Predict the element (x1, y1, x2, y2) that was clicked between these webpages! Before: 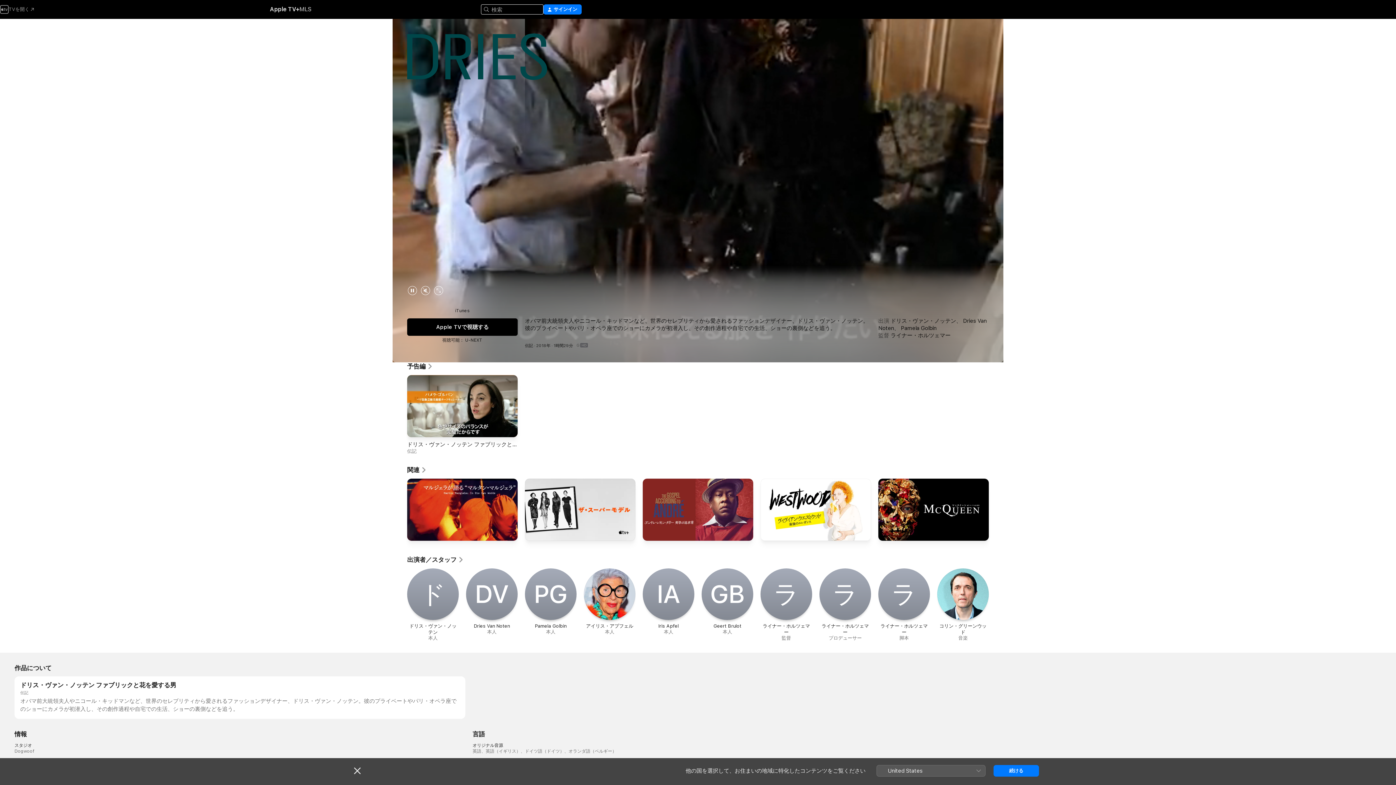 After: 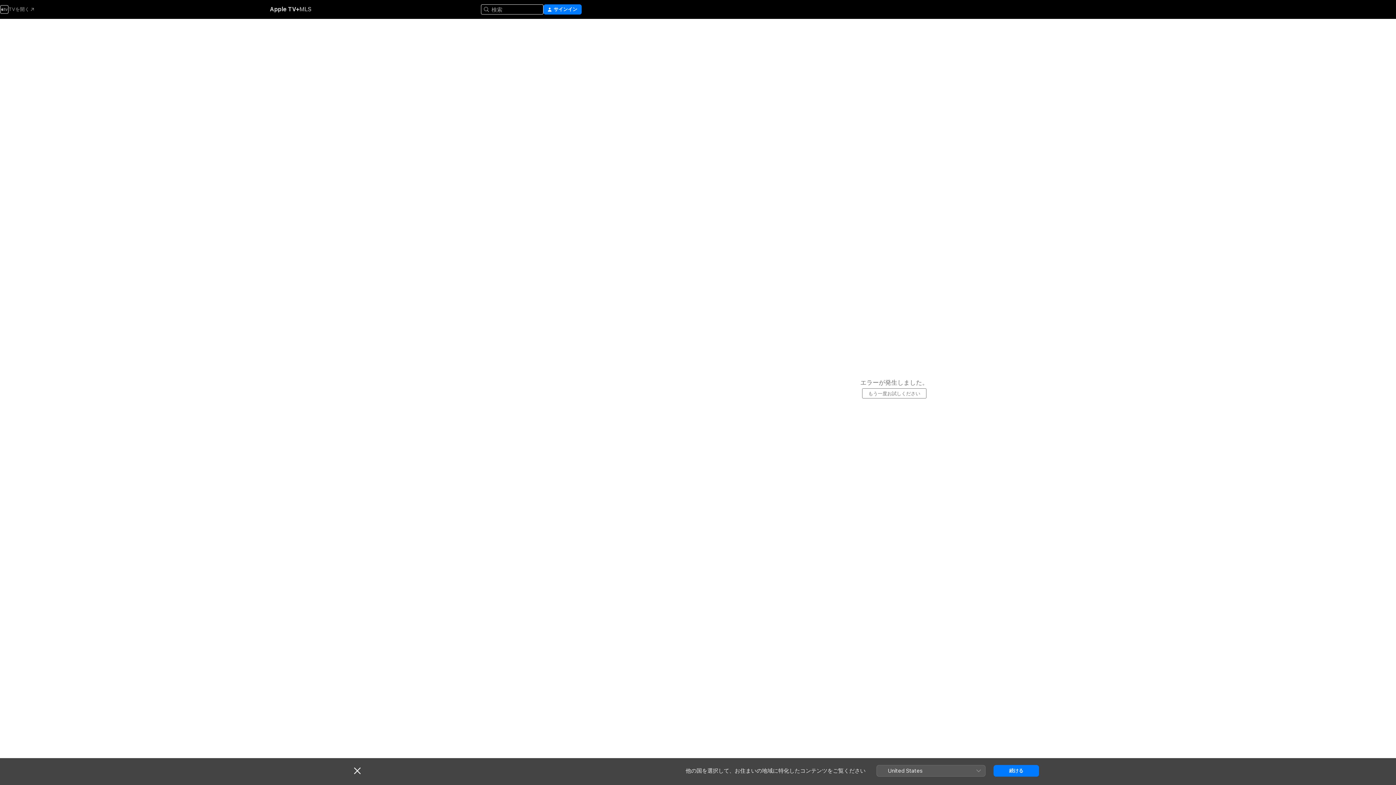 Action: label: P‌G

Pamela Golbin

本人 bbox: (525, 568, 576, 635)